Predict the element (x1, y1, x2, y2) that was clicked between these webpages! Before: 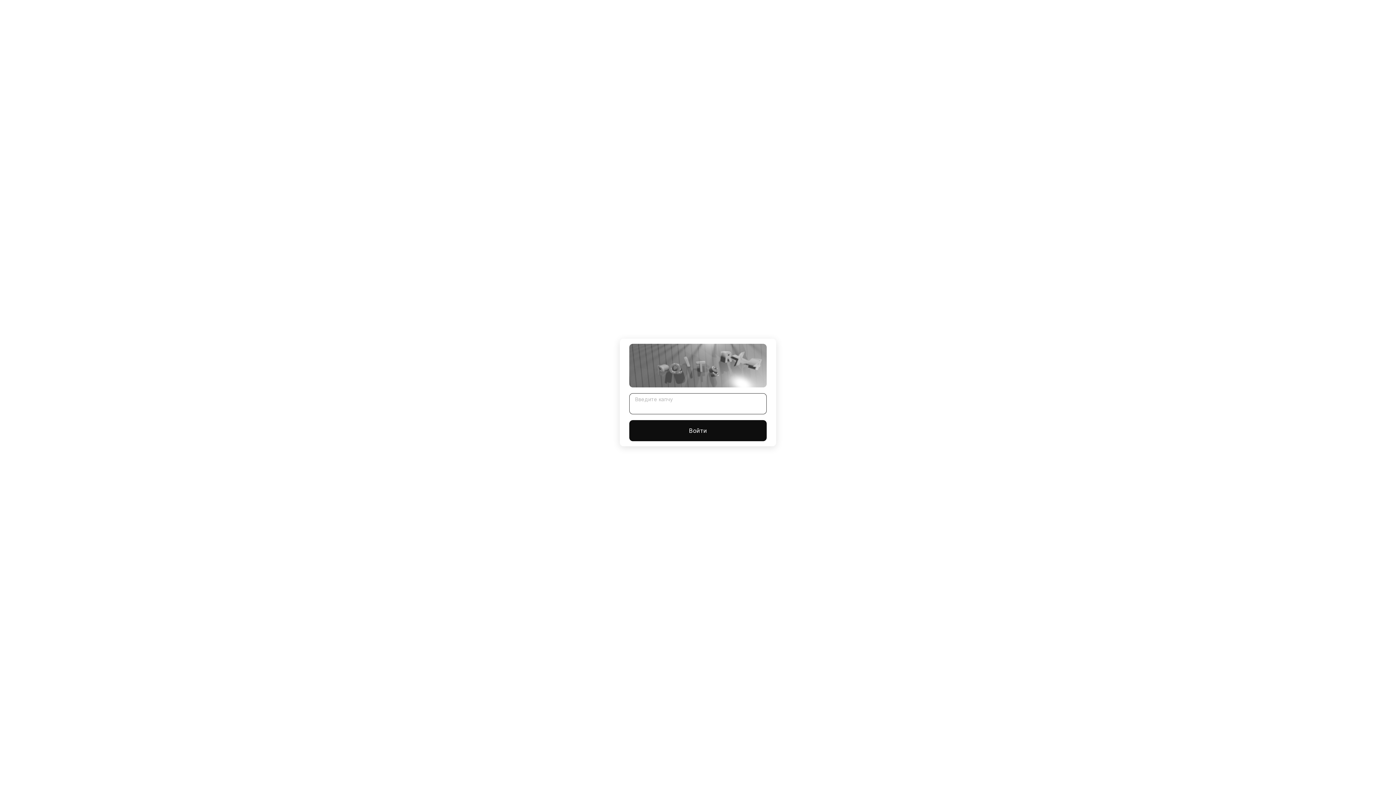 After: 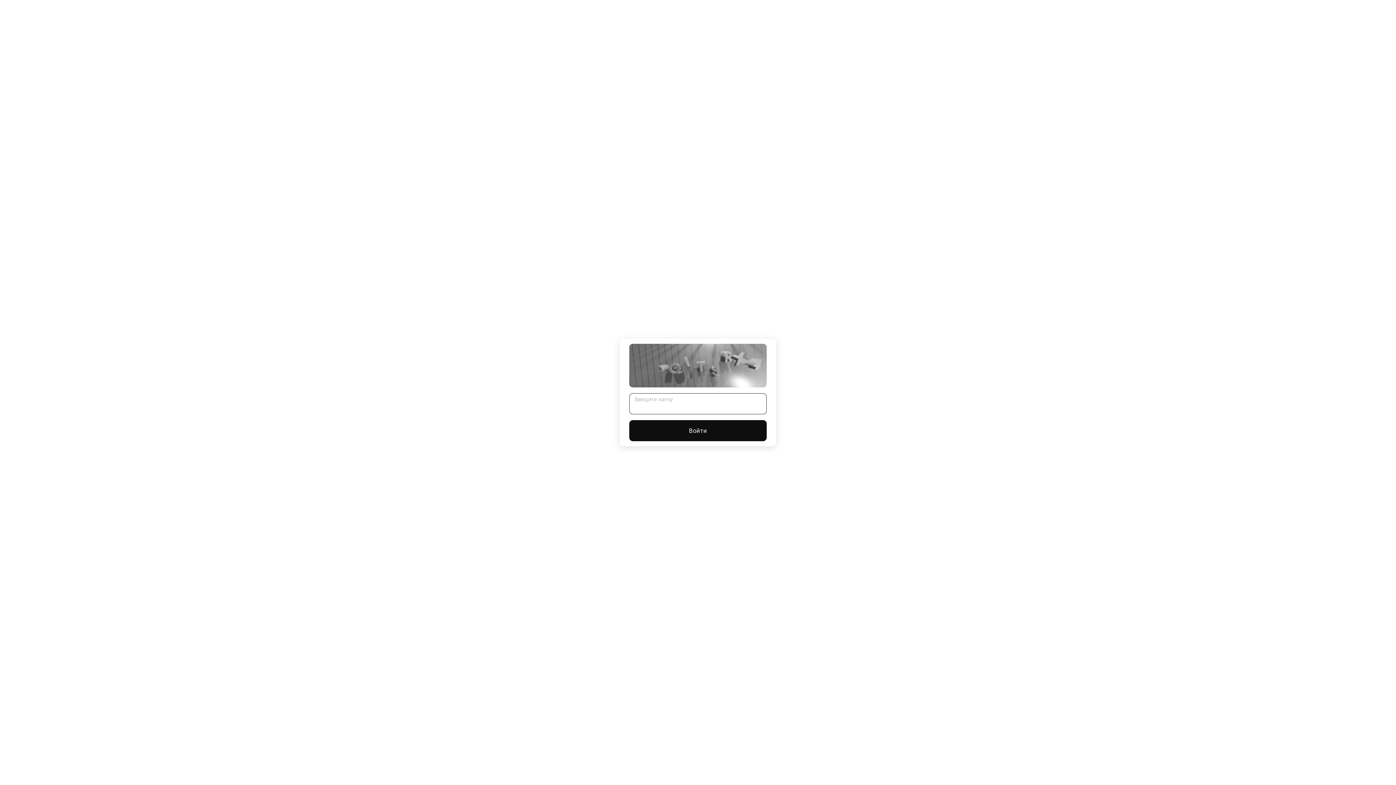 Action: bbox: (629, 420, 766, 441) label: Войти